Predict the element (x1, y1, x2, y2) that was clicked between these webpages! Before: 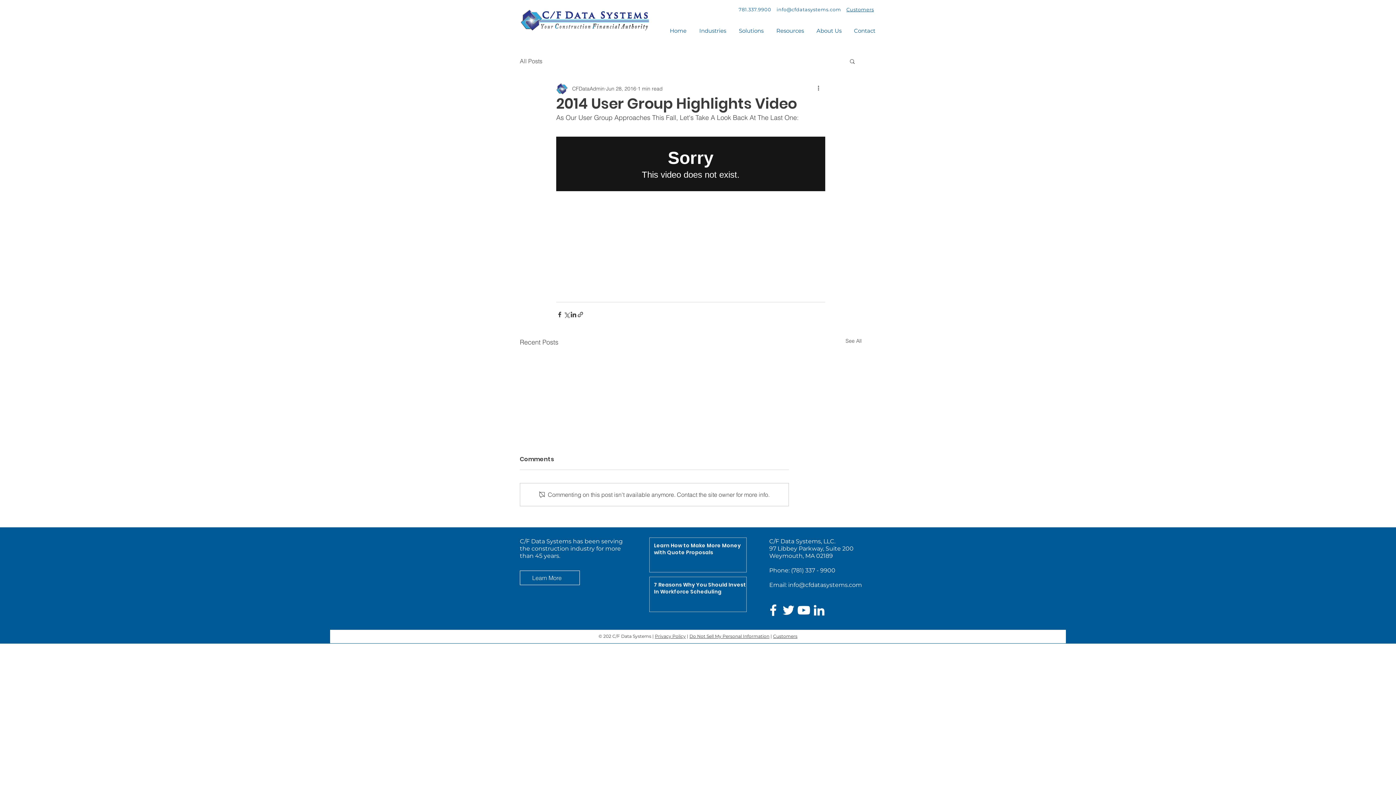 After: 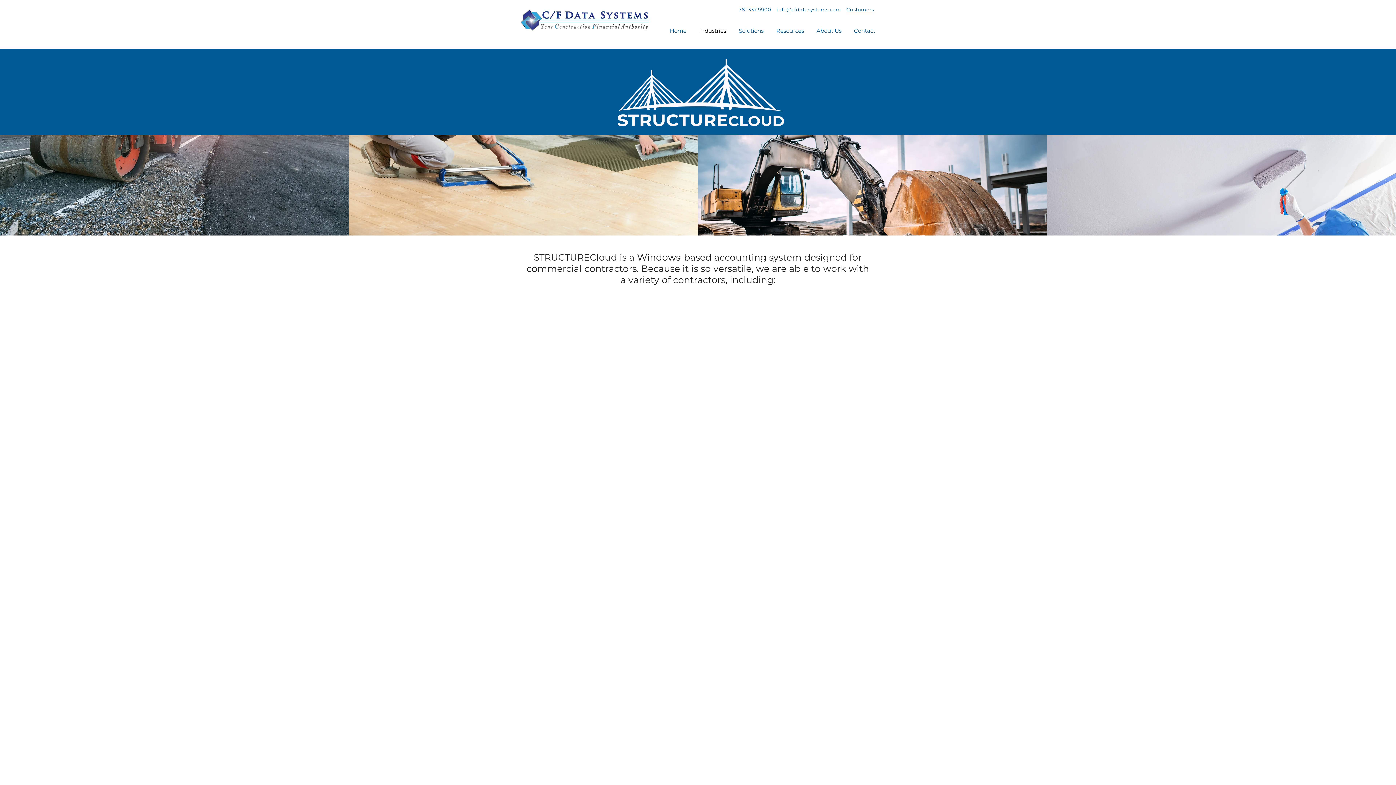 Action: label: Industries bbox: (693, 21, 732, 40)